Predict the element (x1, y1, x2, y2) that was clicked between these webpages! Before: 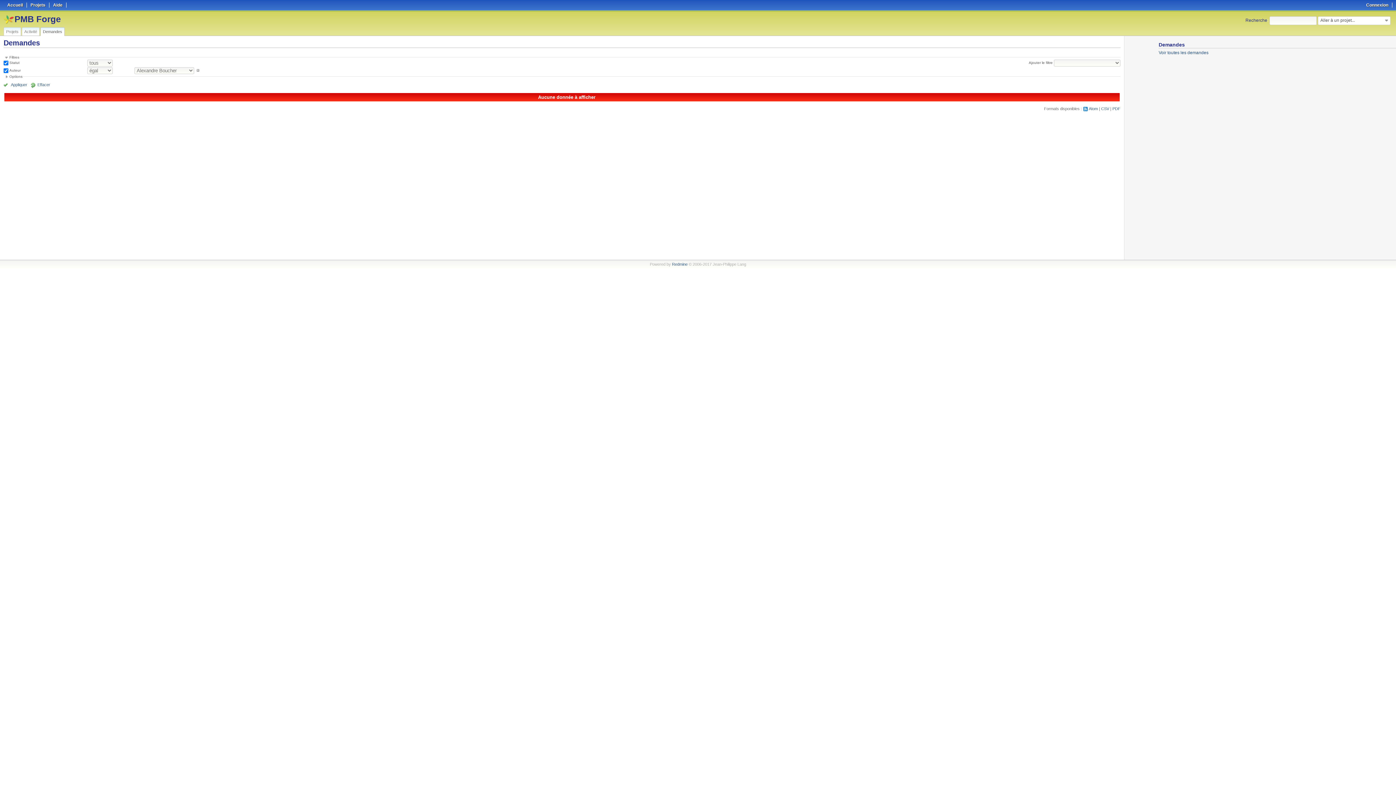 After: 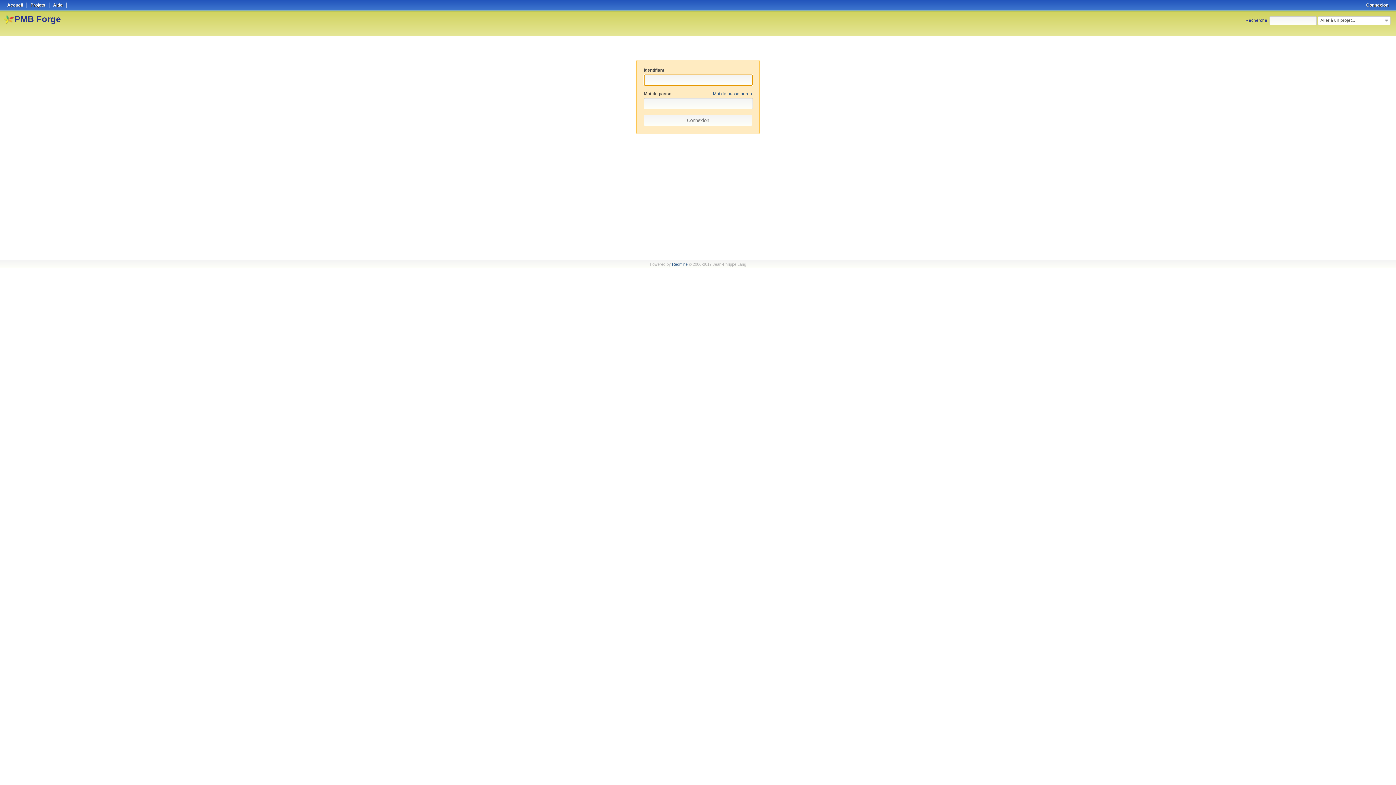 Action: bbox: (1362, 0, 1392, 10) label: Connexion